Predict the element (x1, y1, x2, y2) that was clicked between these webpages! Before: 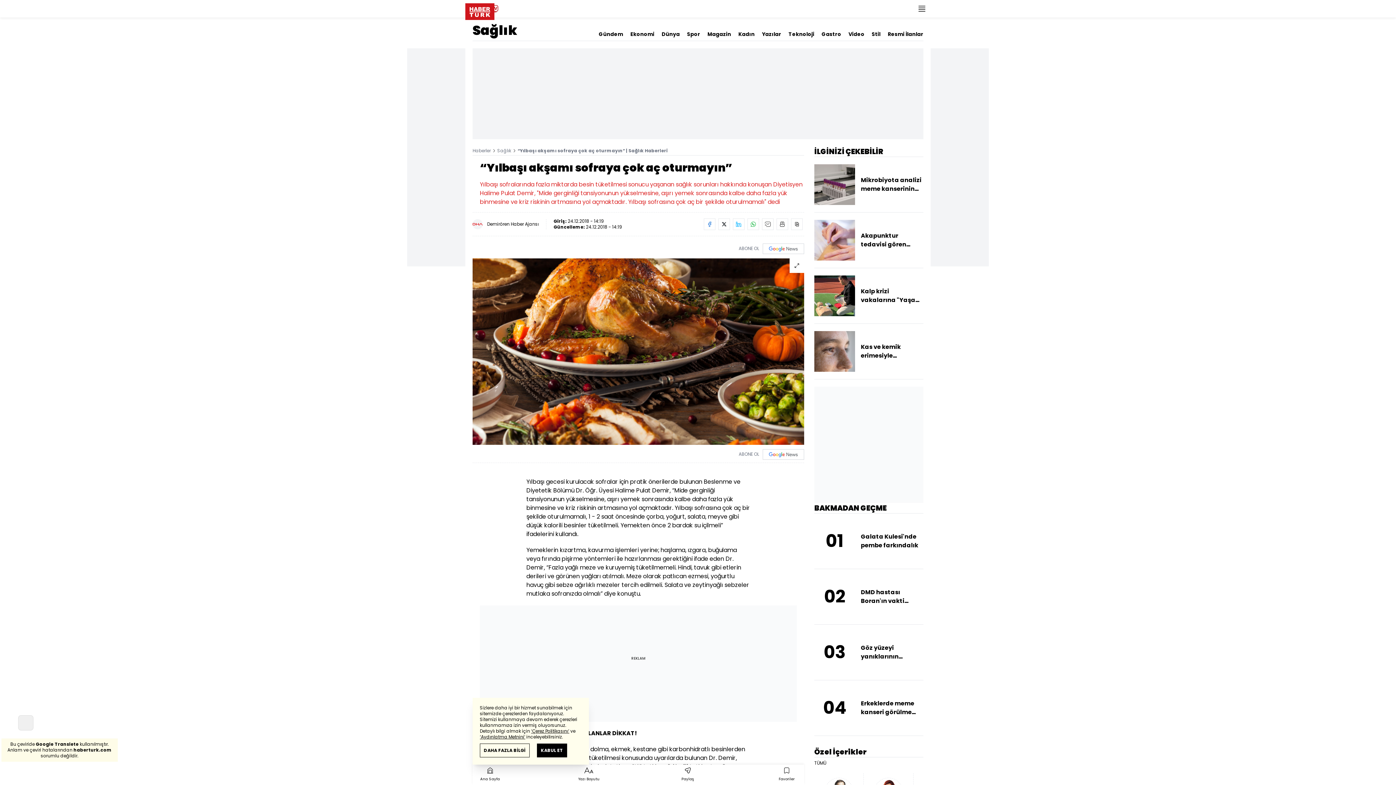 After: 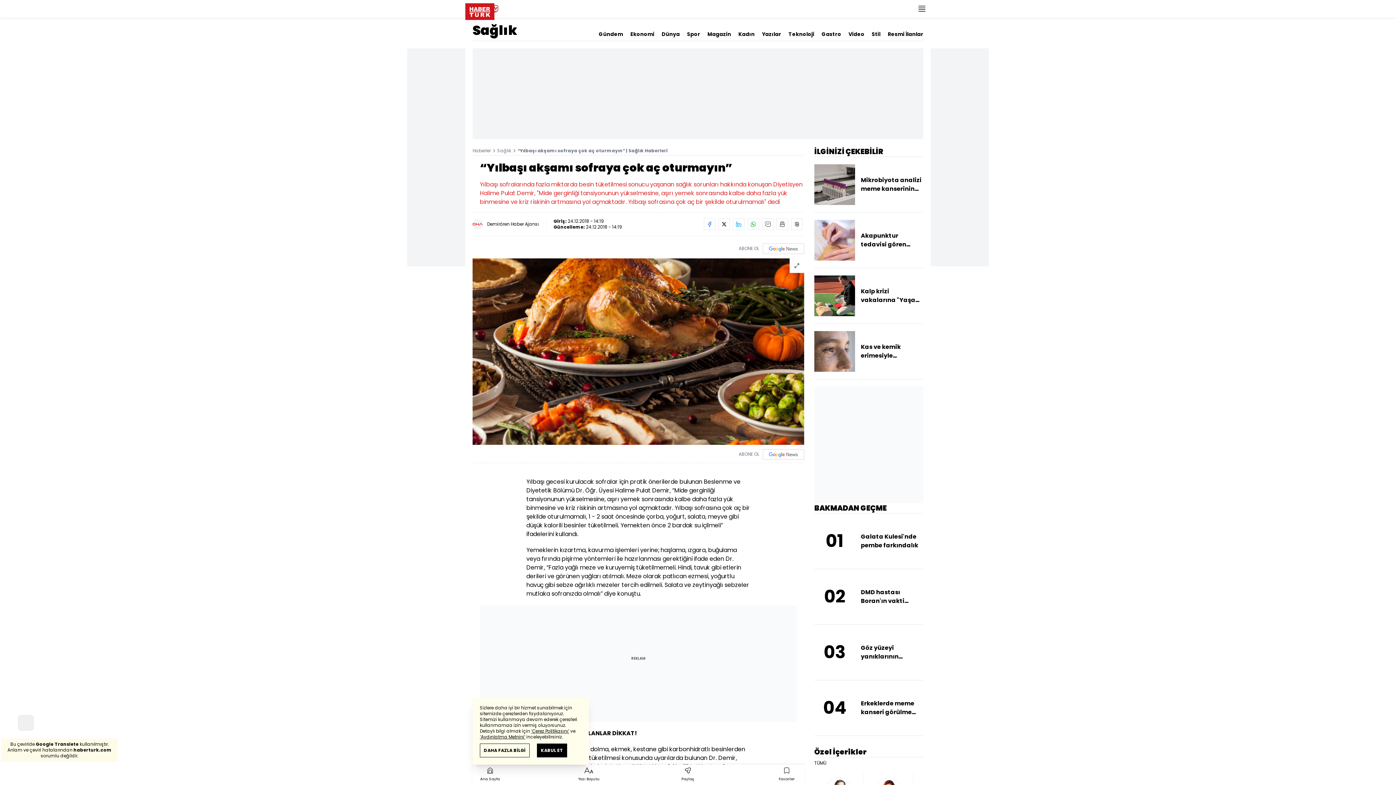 Action: bbox: (814, 760, 923, 766) label: TÜMÜ